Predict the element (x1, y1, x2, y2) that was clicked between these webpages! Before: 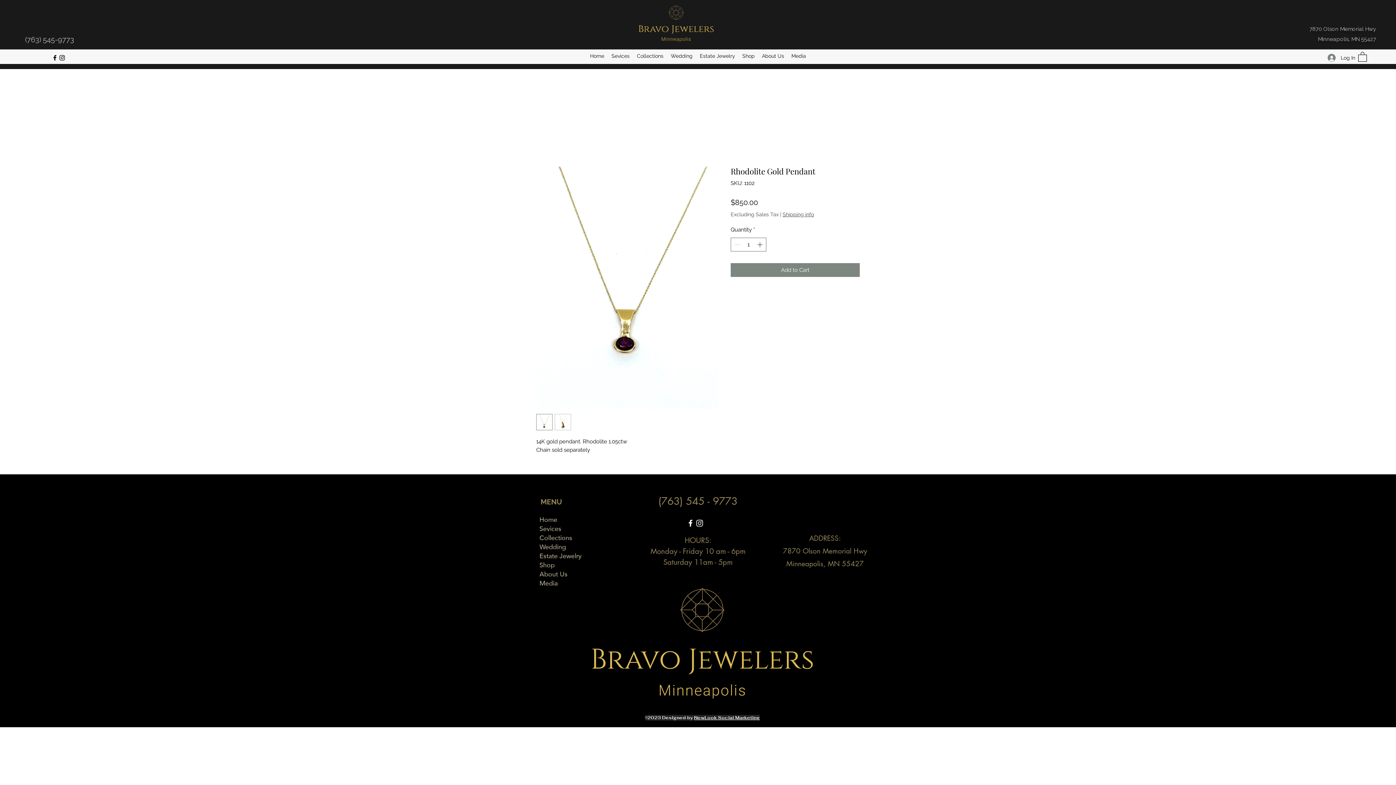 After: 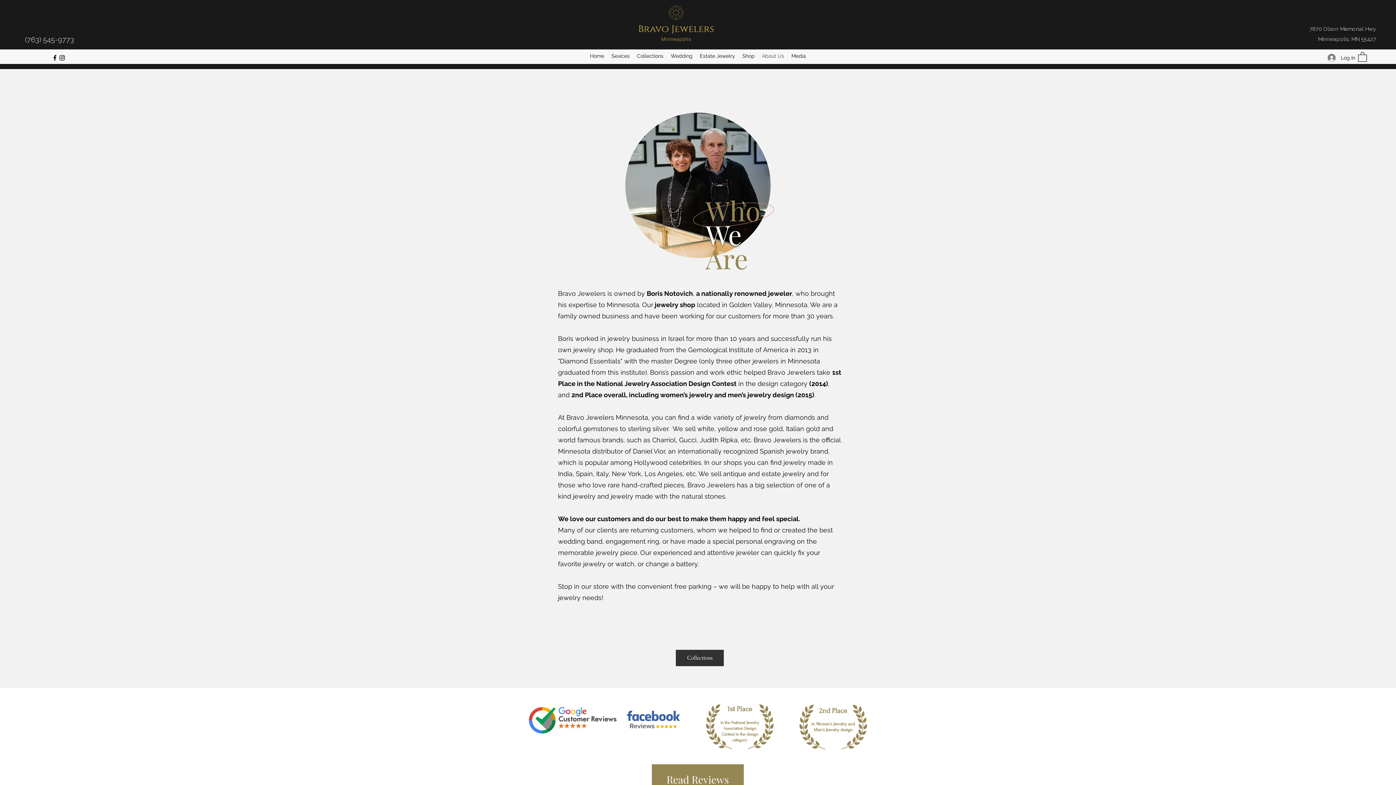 Action: bbox: (528, 569, 588, 578) label: About Us